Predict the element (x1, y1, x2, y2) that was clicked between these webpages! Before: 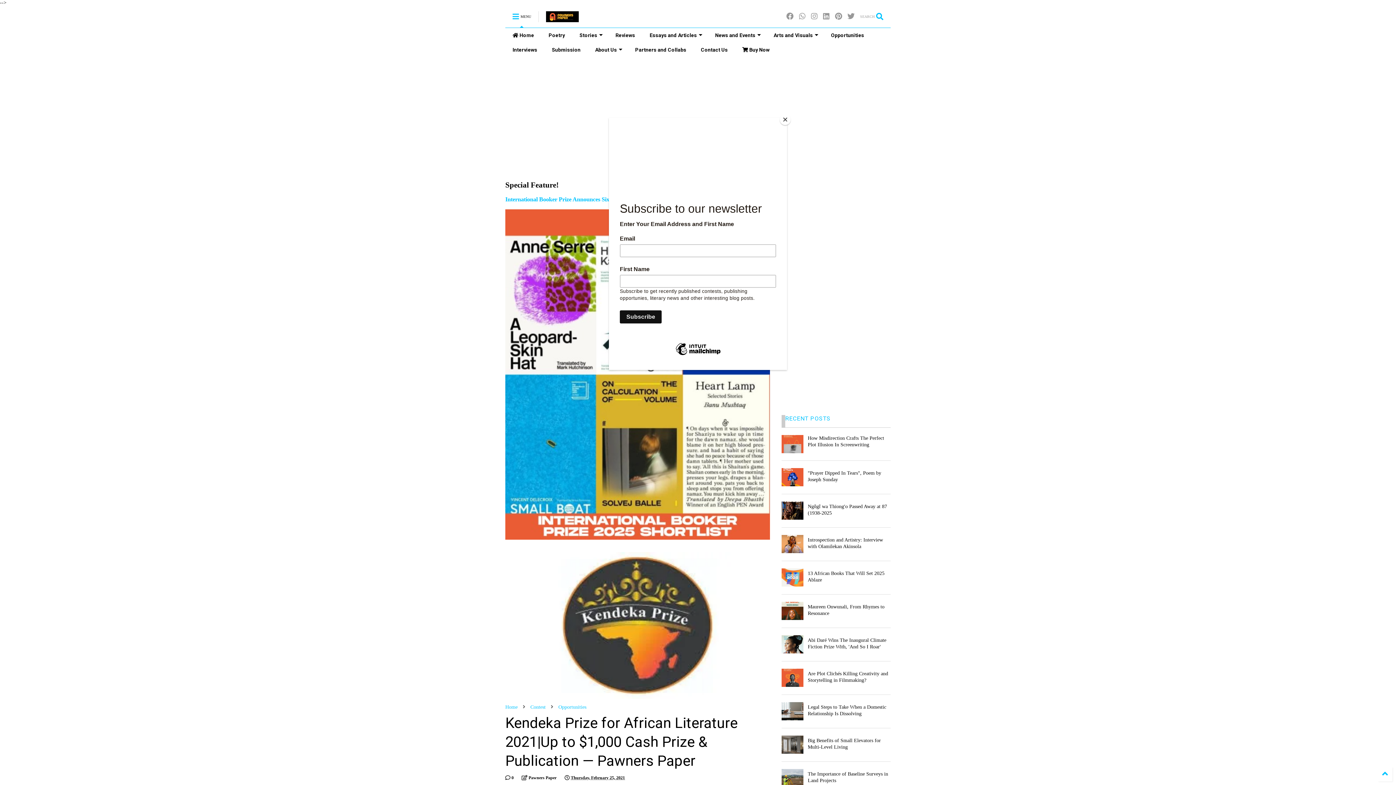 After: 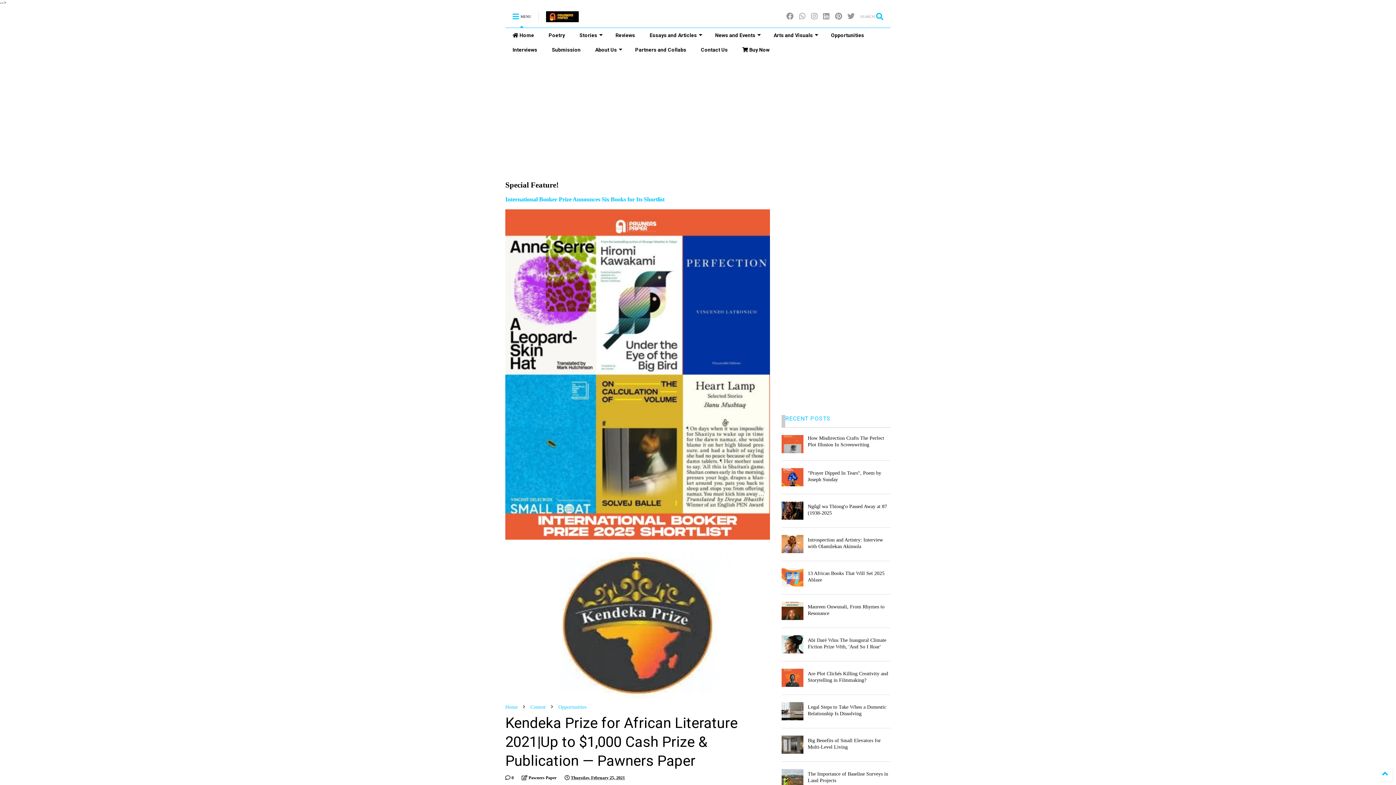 Action: bbox: (780, 114, 790, 125) label: Close